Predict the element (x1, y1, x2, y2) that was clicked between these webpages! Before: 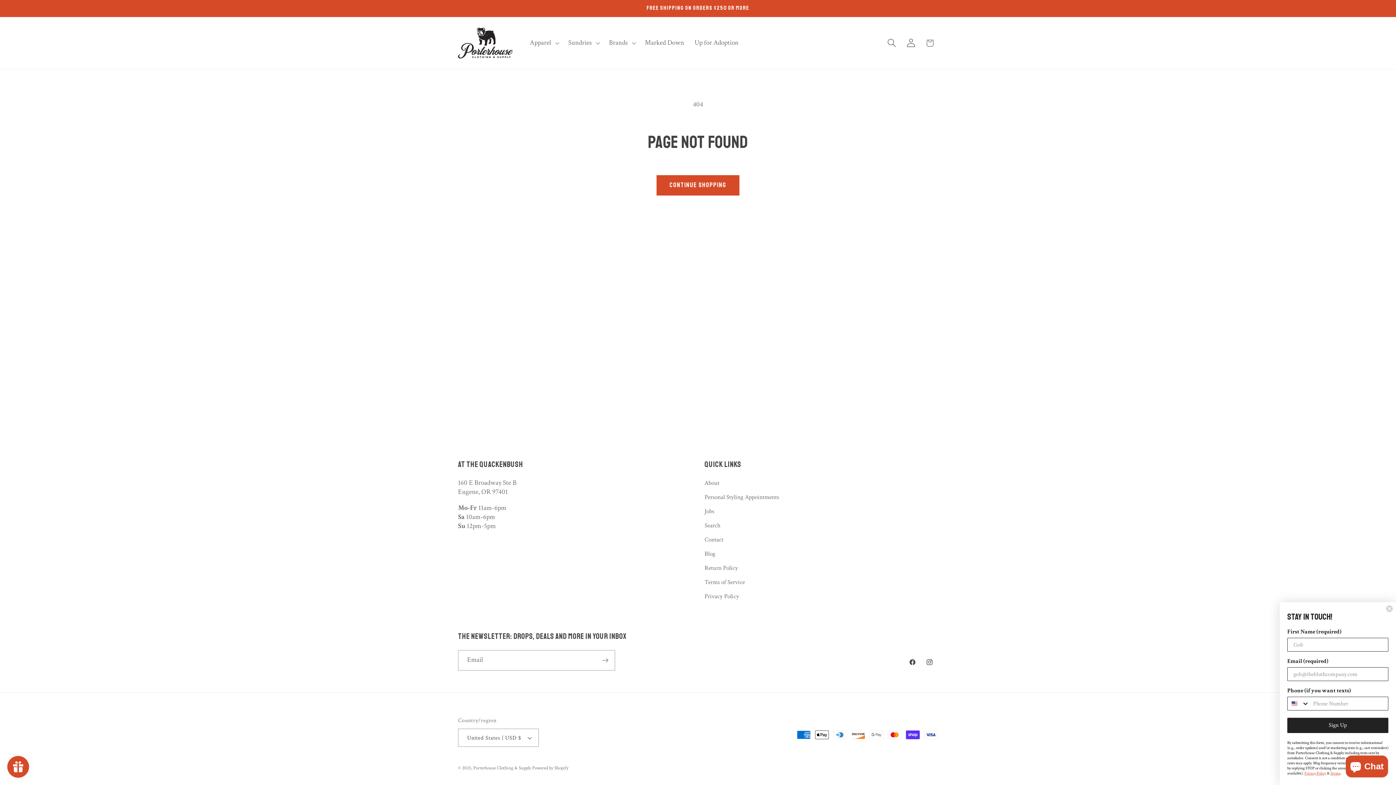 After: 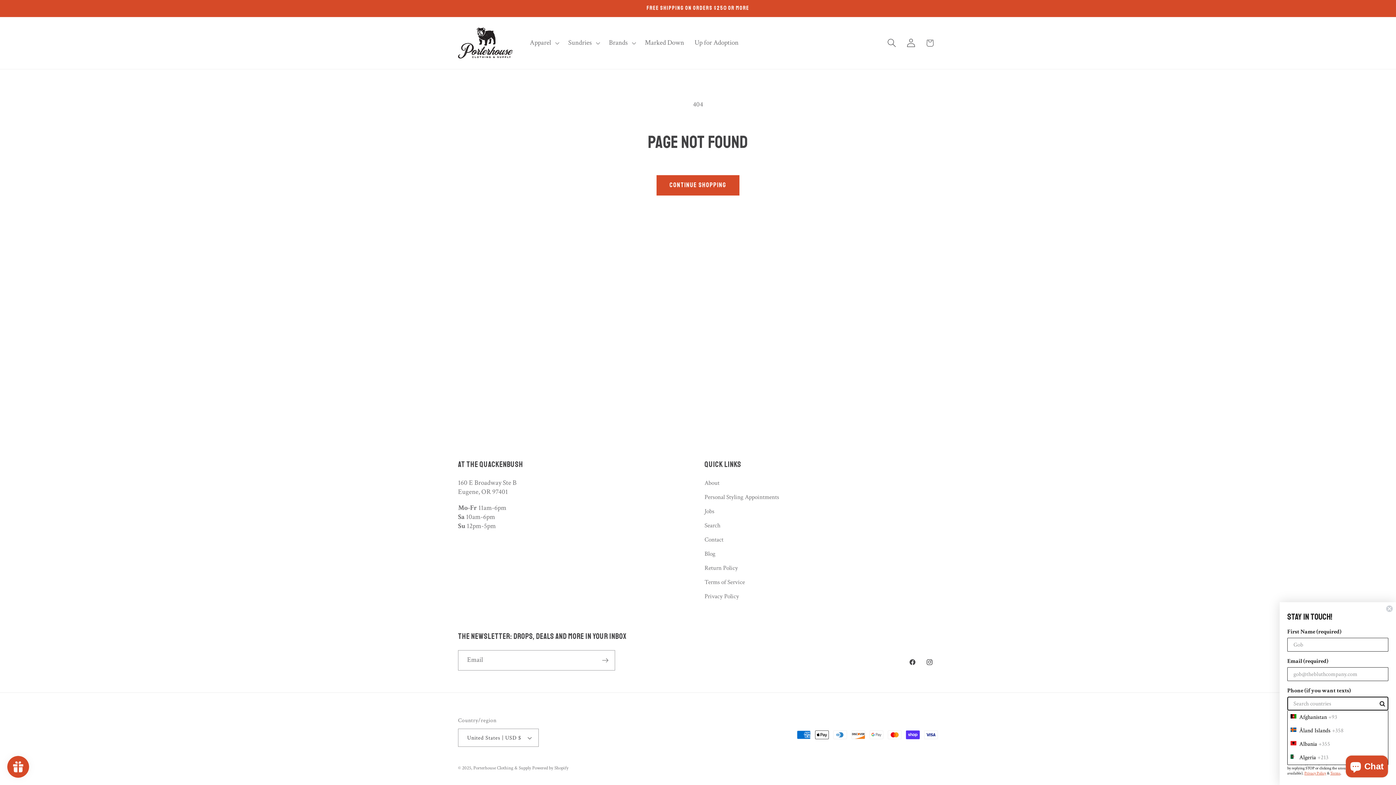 Action: bbox: (1288, 697, 1309, 710) label: Search Countries